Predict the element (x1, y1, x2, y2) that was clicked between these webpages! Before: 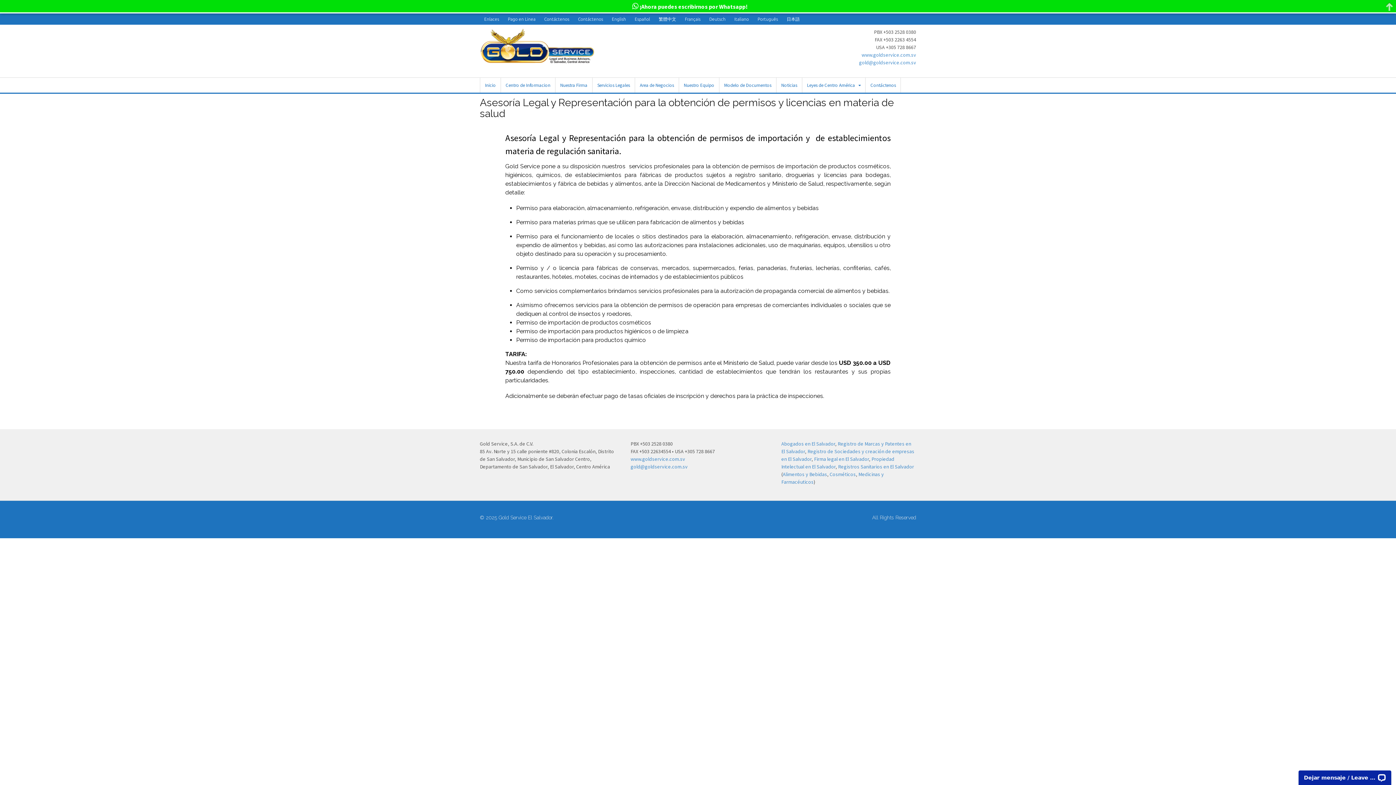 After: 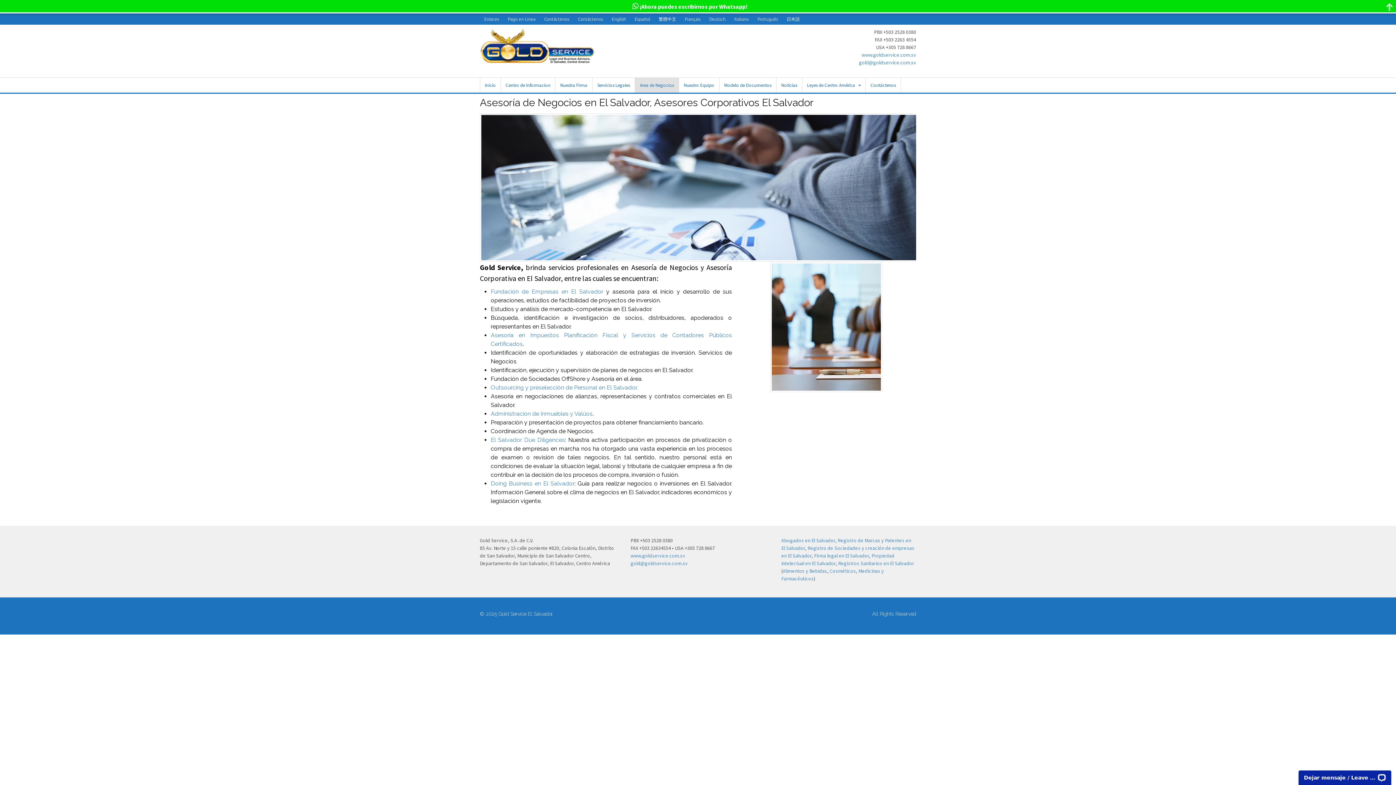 Action: bbox: (635, 77, 678, 92) label: Area de Negocios